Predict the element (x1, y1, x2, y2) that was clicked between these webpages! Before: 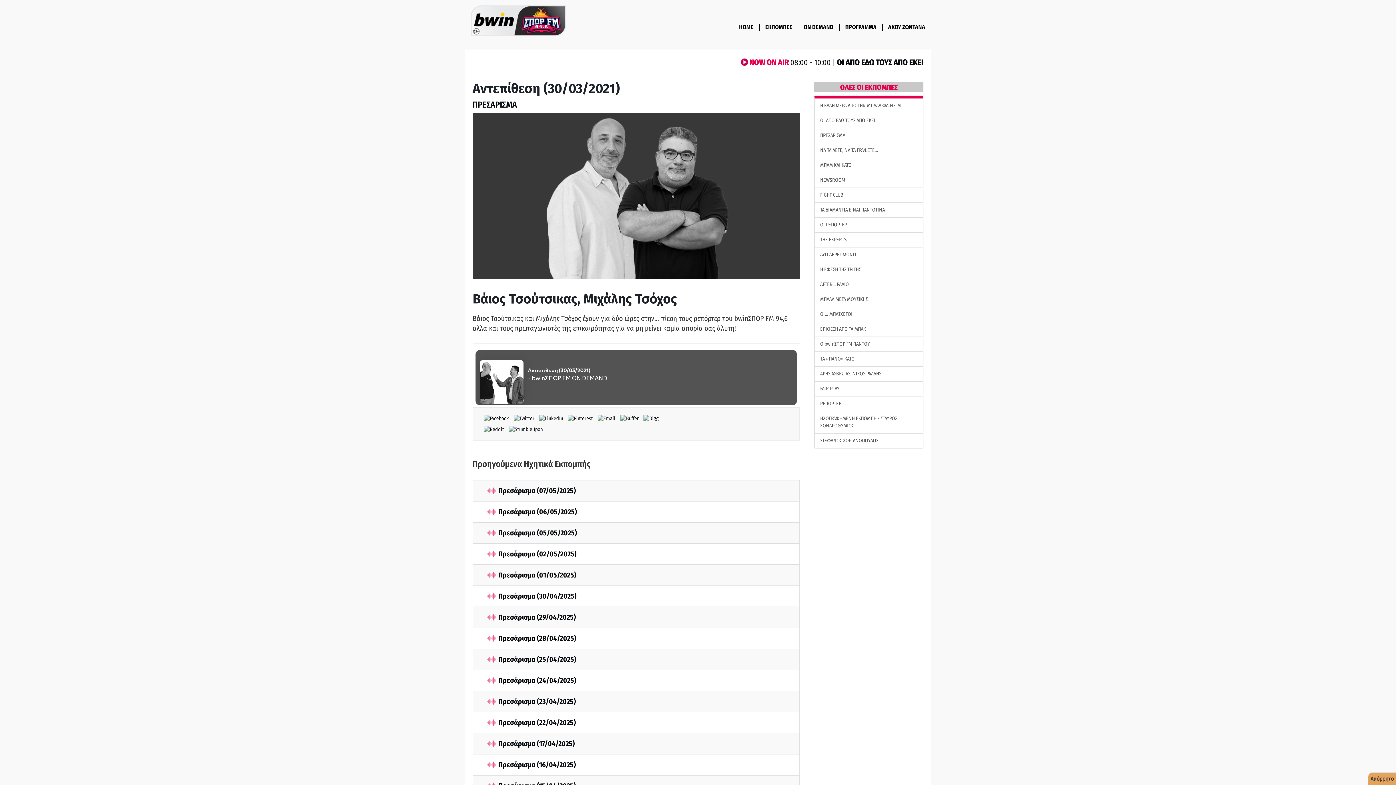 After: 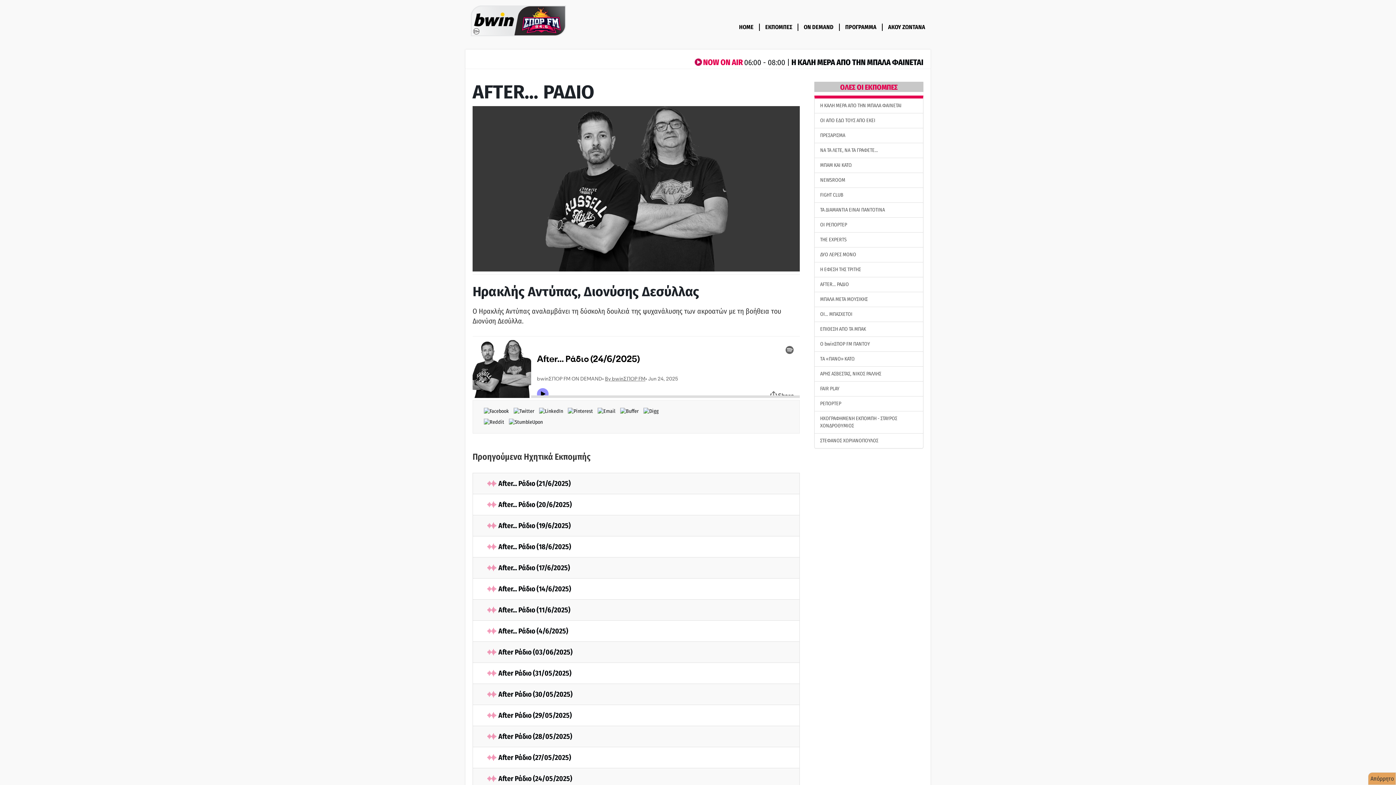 Action: label: AFTER… ΡΑΔΙΟ bbox: (814, 277, 923, 292)